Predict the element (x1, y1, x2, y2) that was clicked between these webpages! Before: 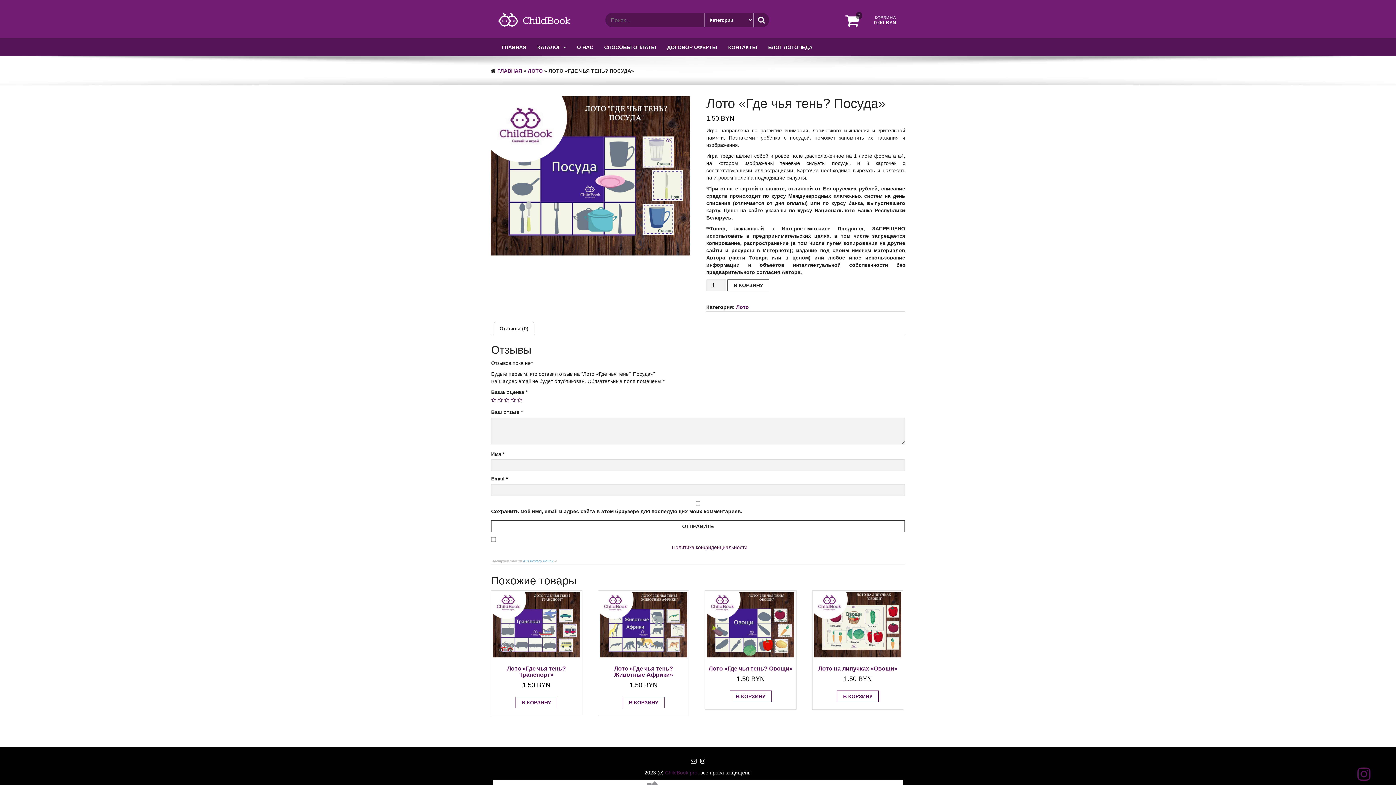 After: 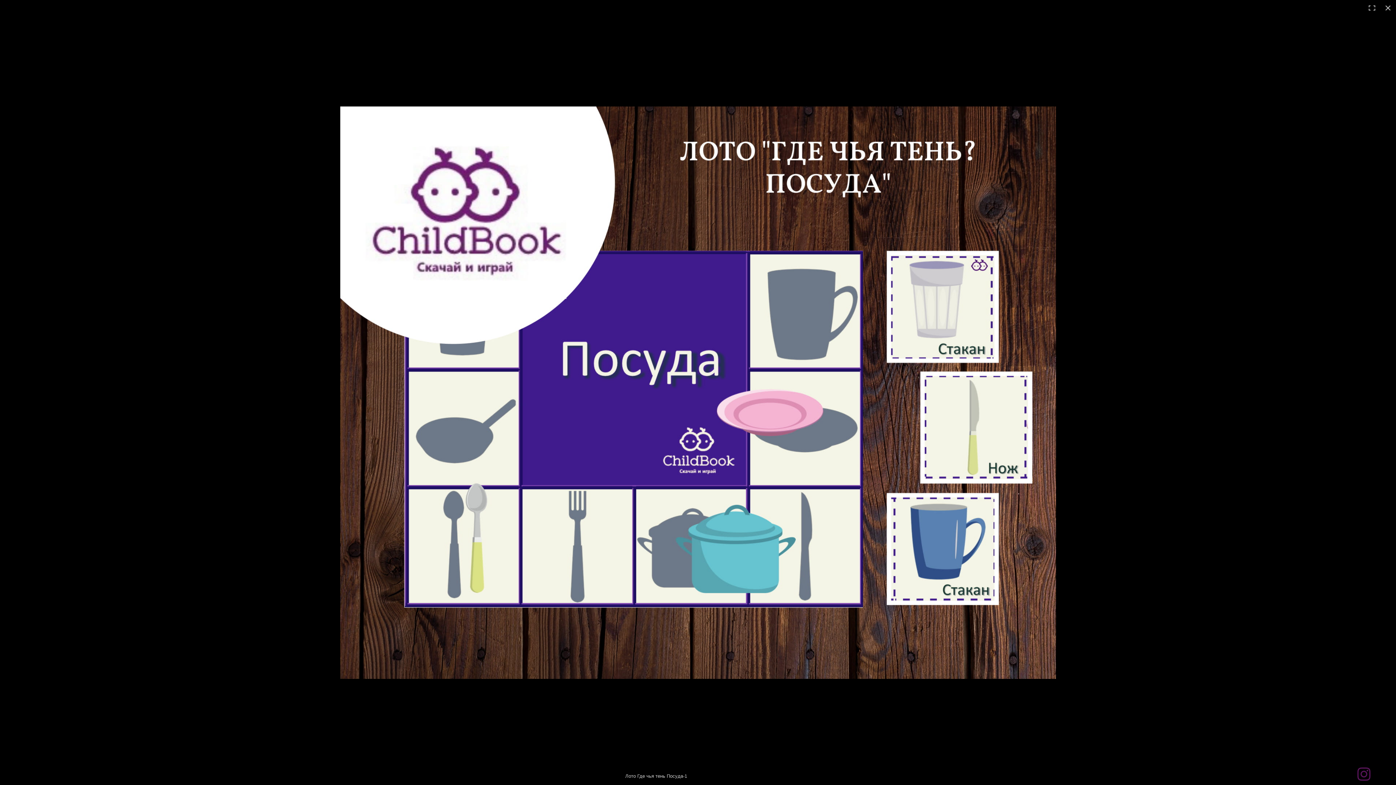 Action: bbox: (490, 96, 689, 255)